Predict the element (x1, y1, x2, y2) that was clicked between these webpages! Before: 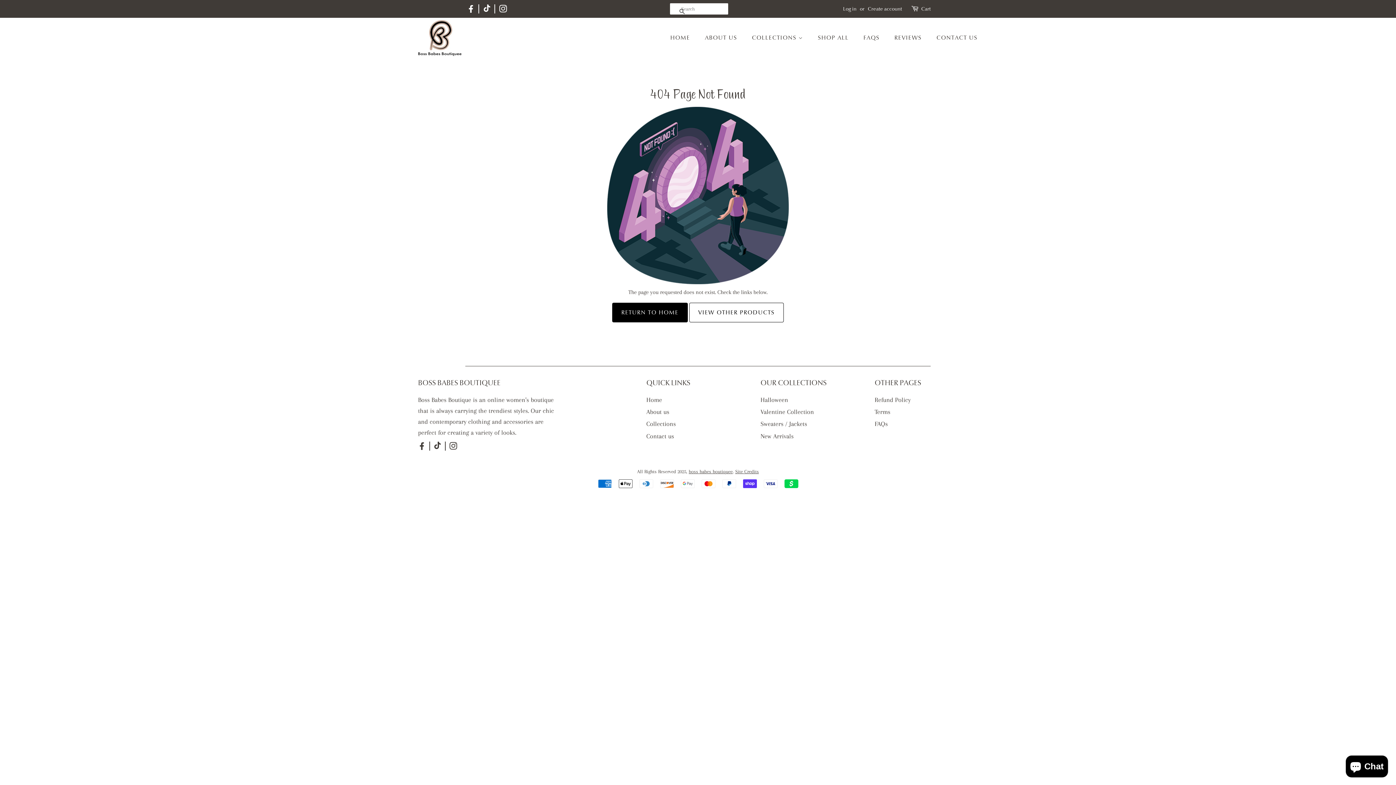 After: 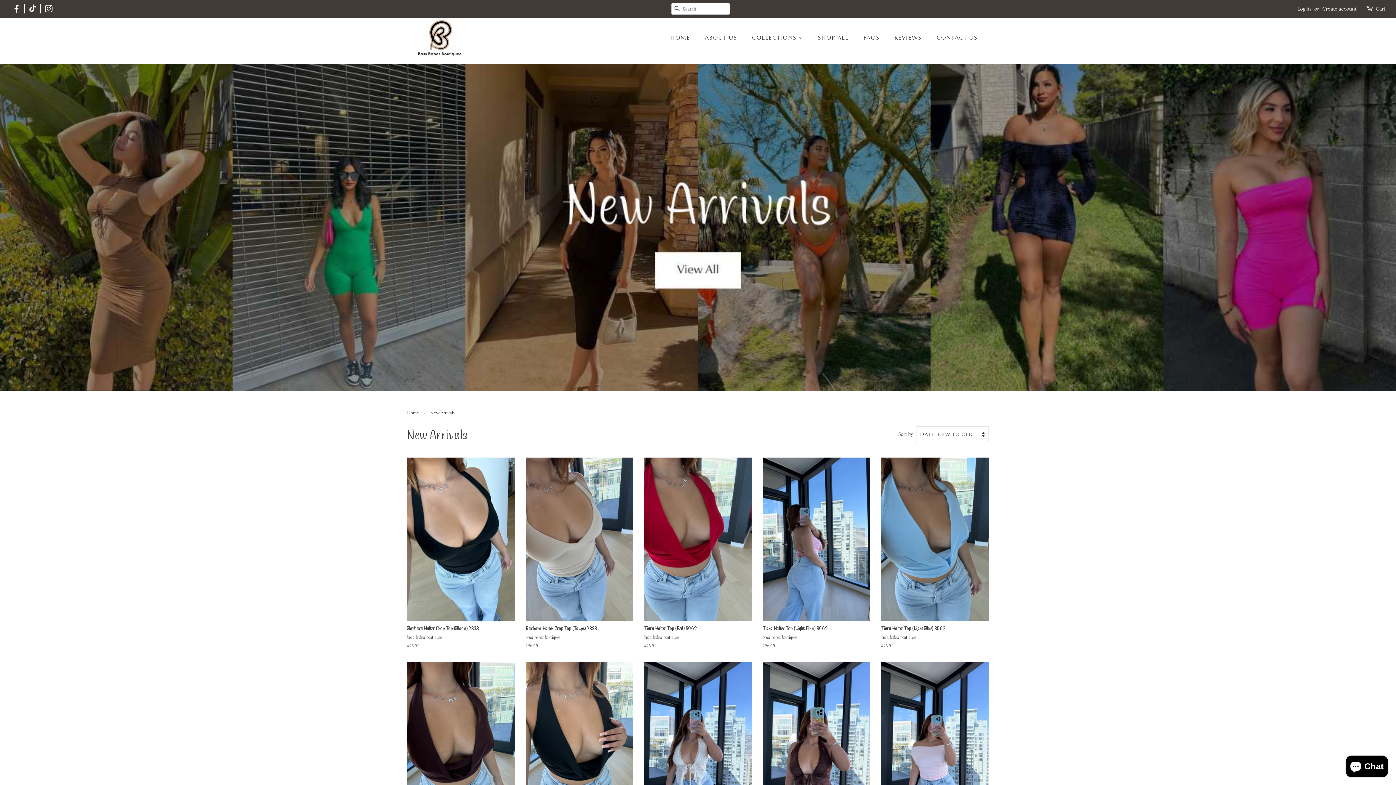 Action: label: New Arrivals bbox: (760, 432, 793, 439)